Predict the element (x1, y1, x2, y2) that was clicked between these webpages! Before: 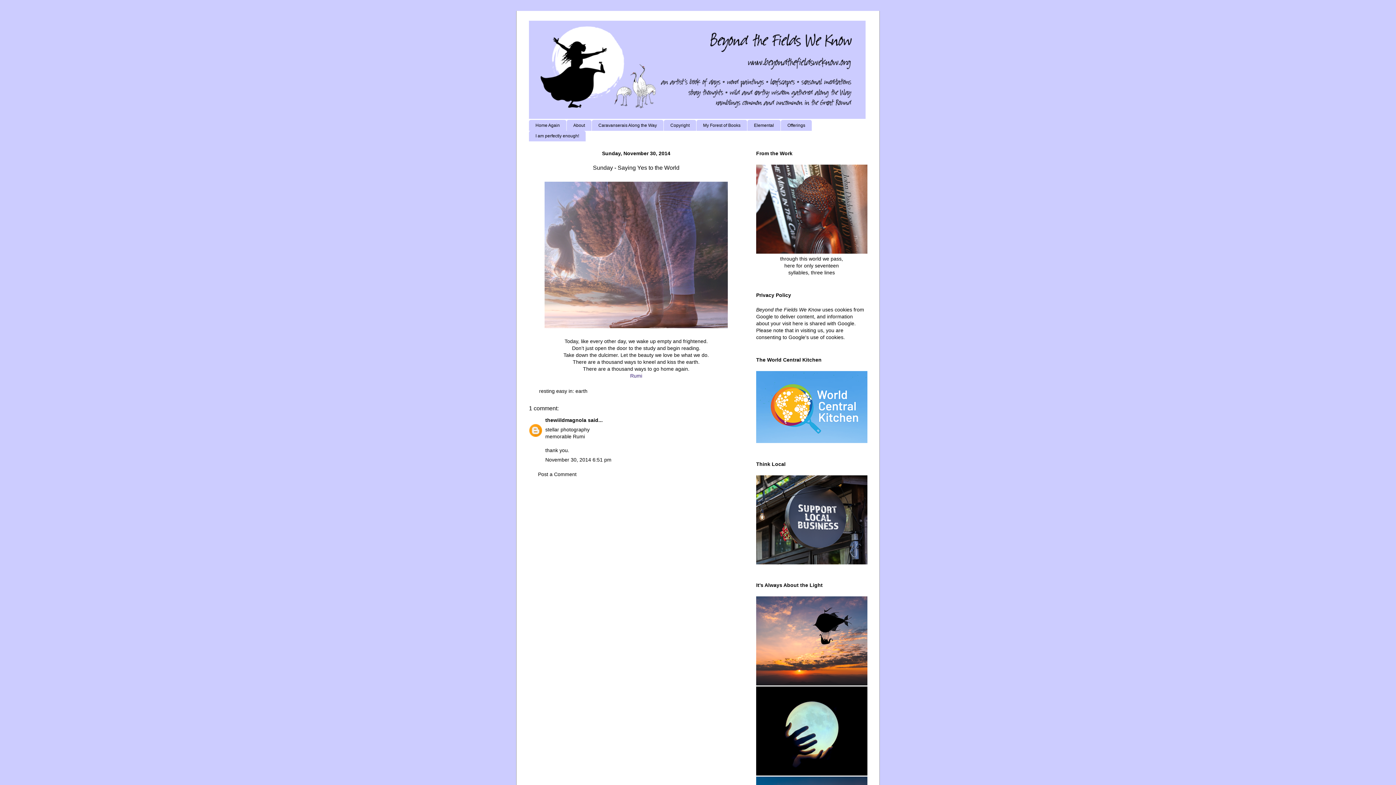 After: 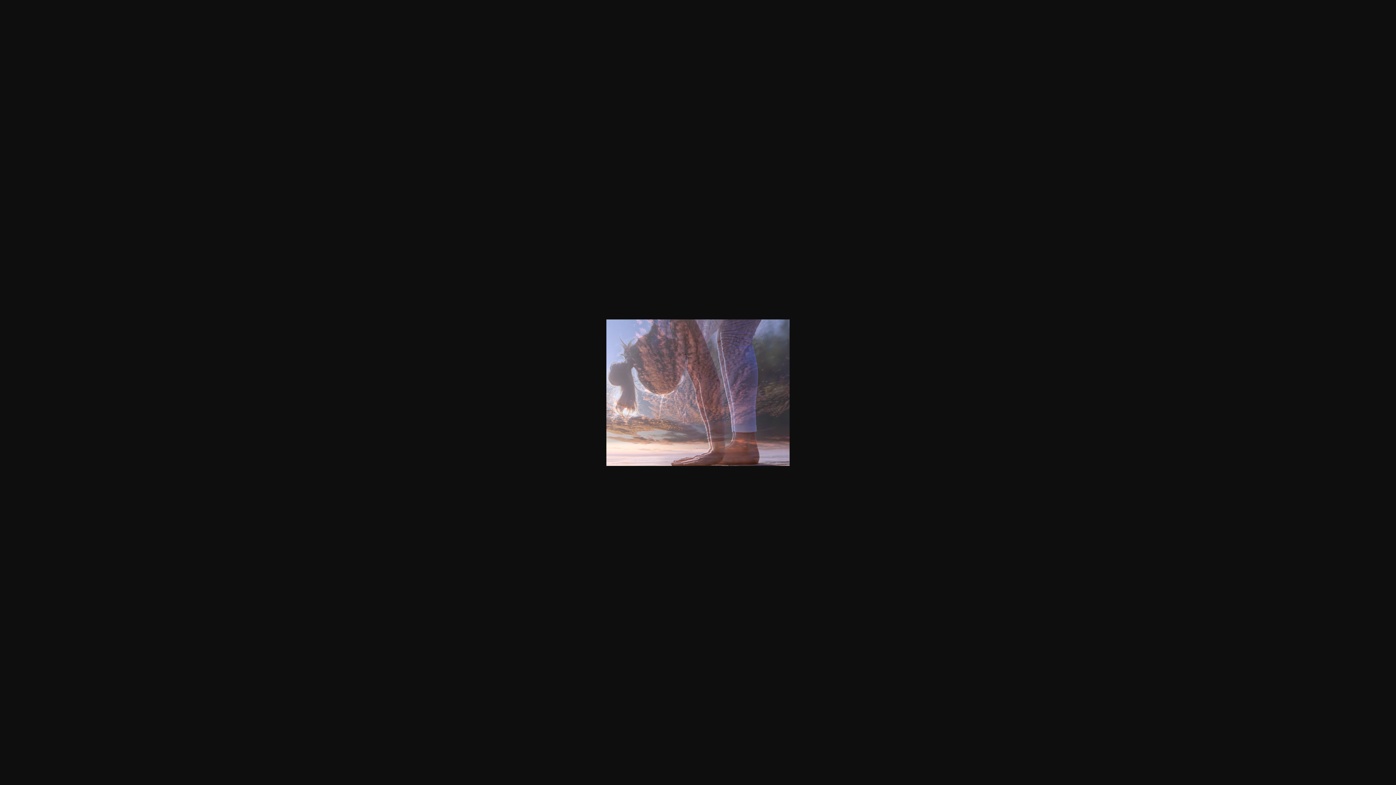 Action: bbox: (541, 326, 730, 332)